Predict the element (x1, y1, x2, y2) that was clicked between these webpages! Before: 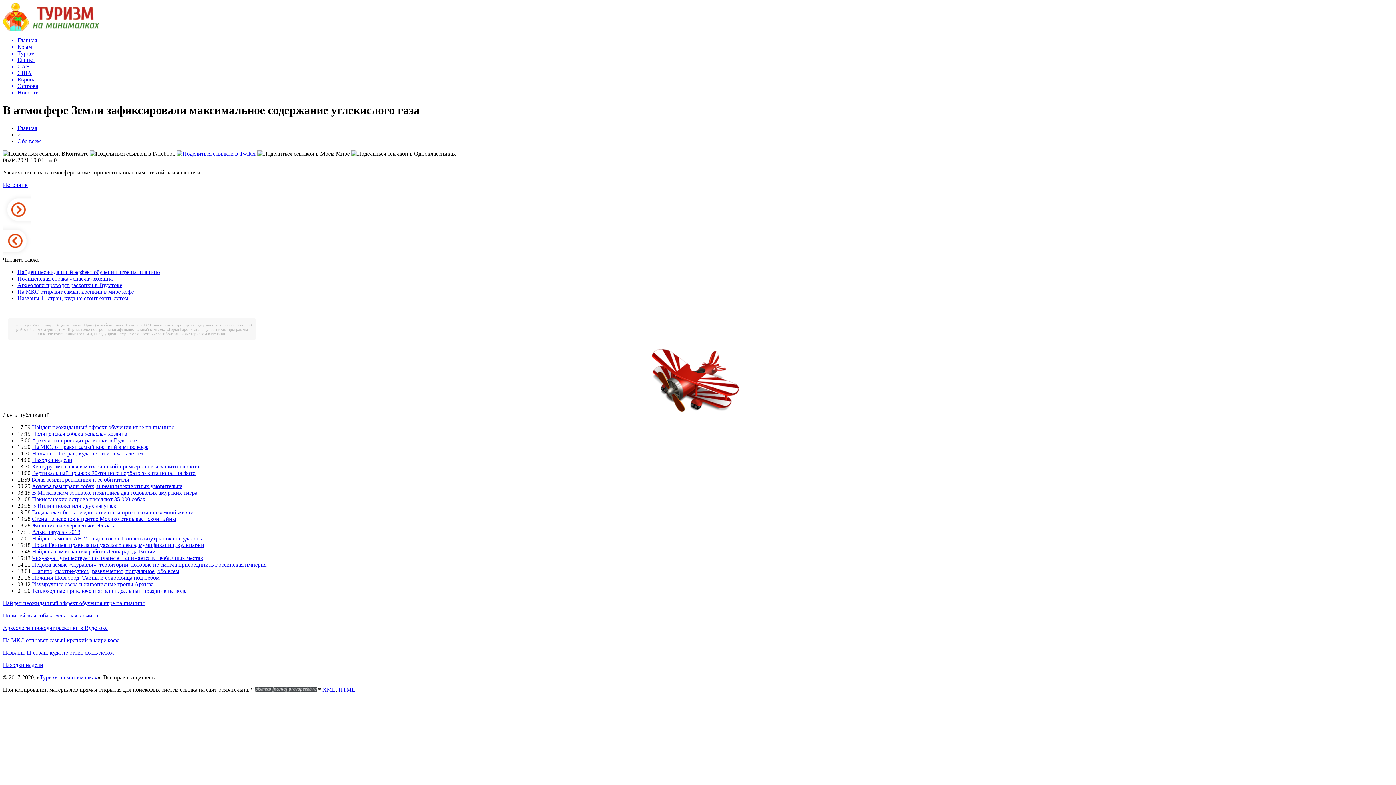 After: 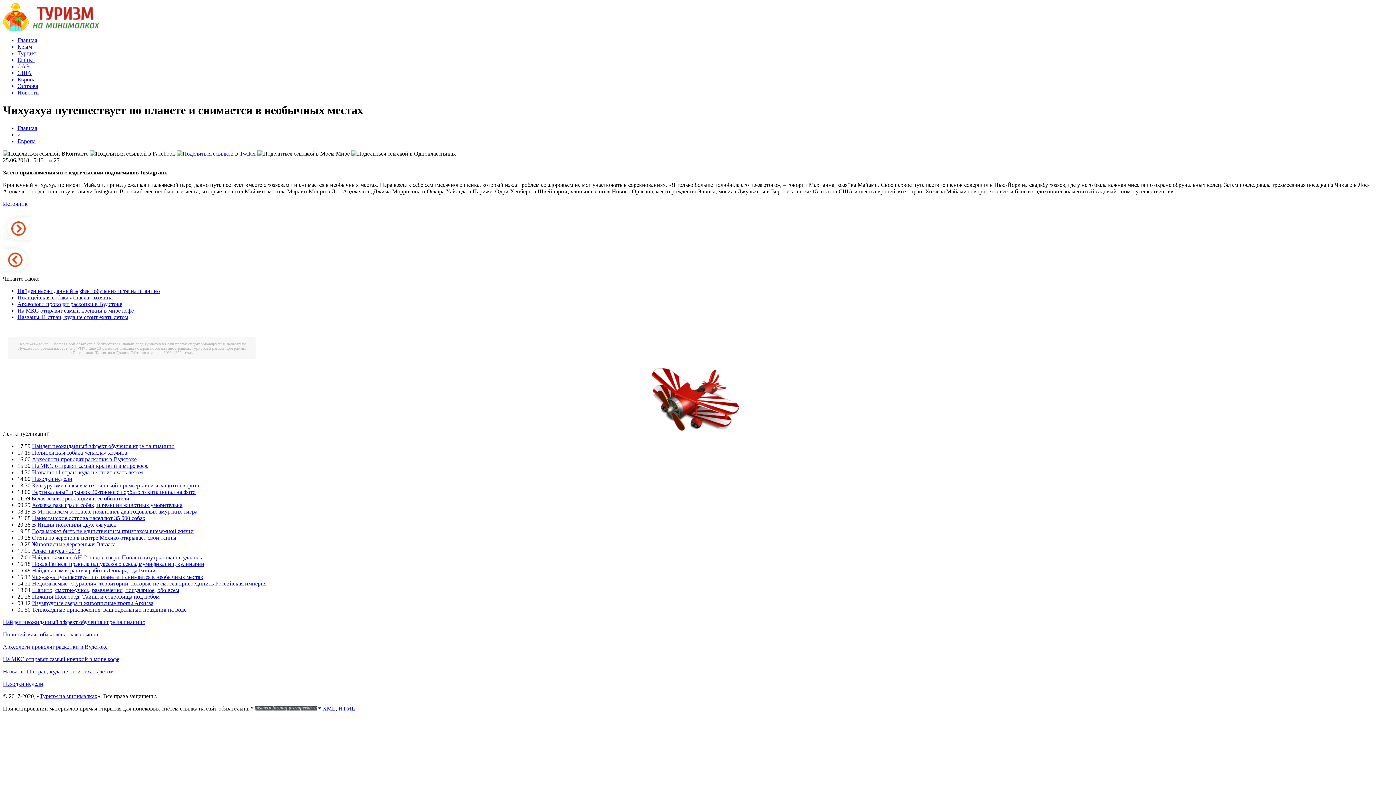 Action: label: Чихуахуа путешествует по планете и снимается в необычных местах bbox: (32, 555, 203, 561)